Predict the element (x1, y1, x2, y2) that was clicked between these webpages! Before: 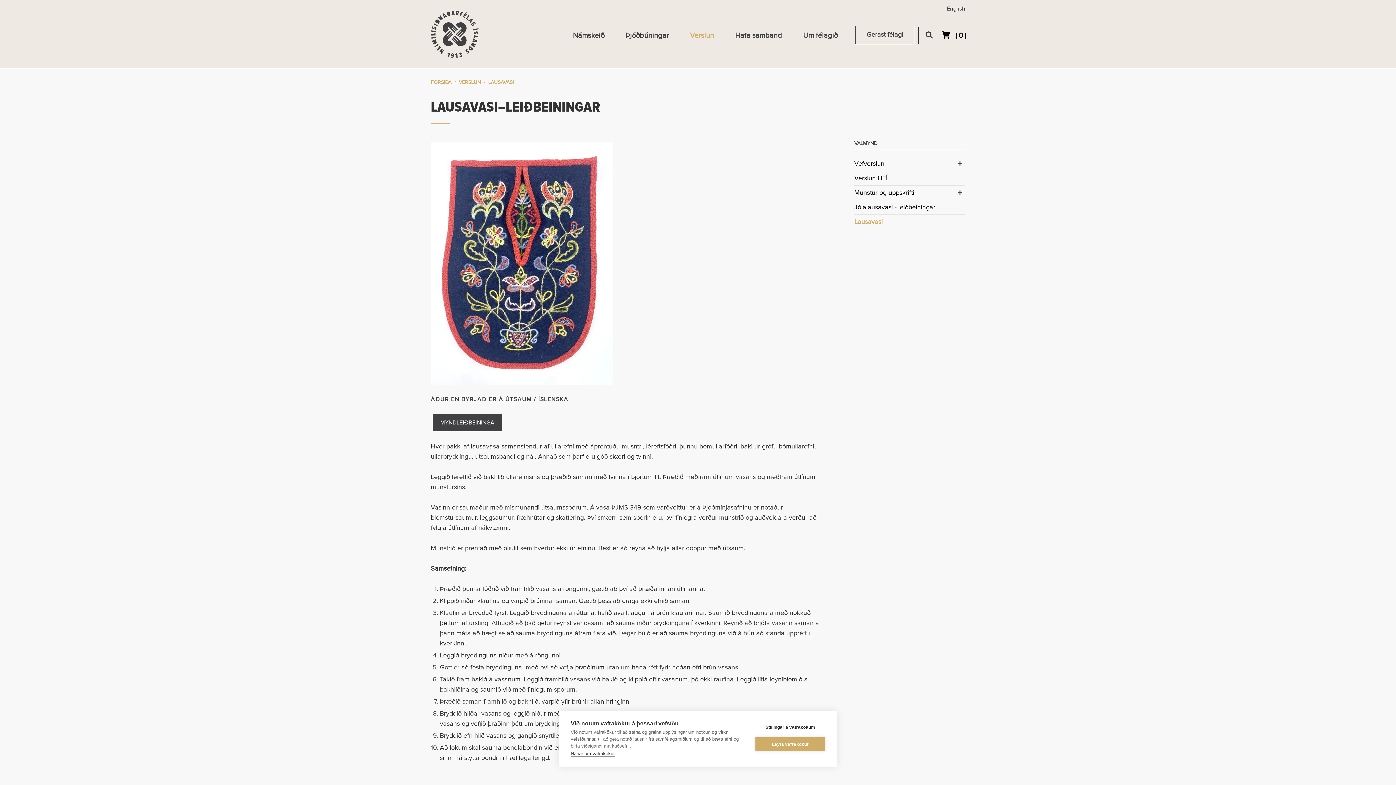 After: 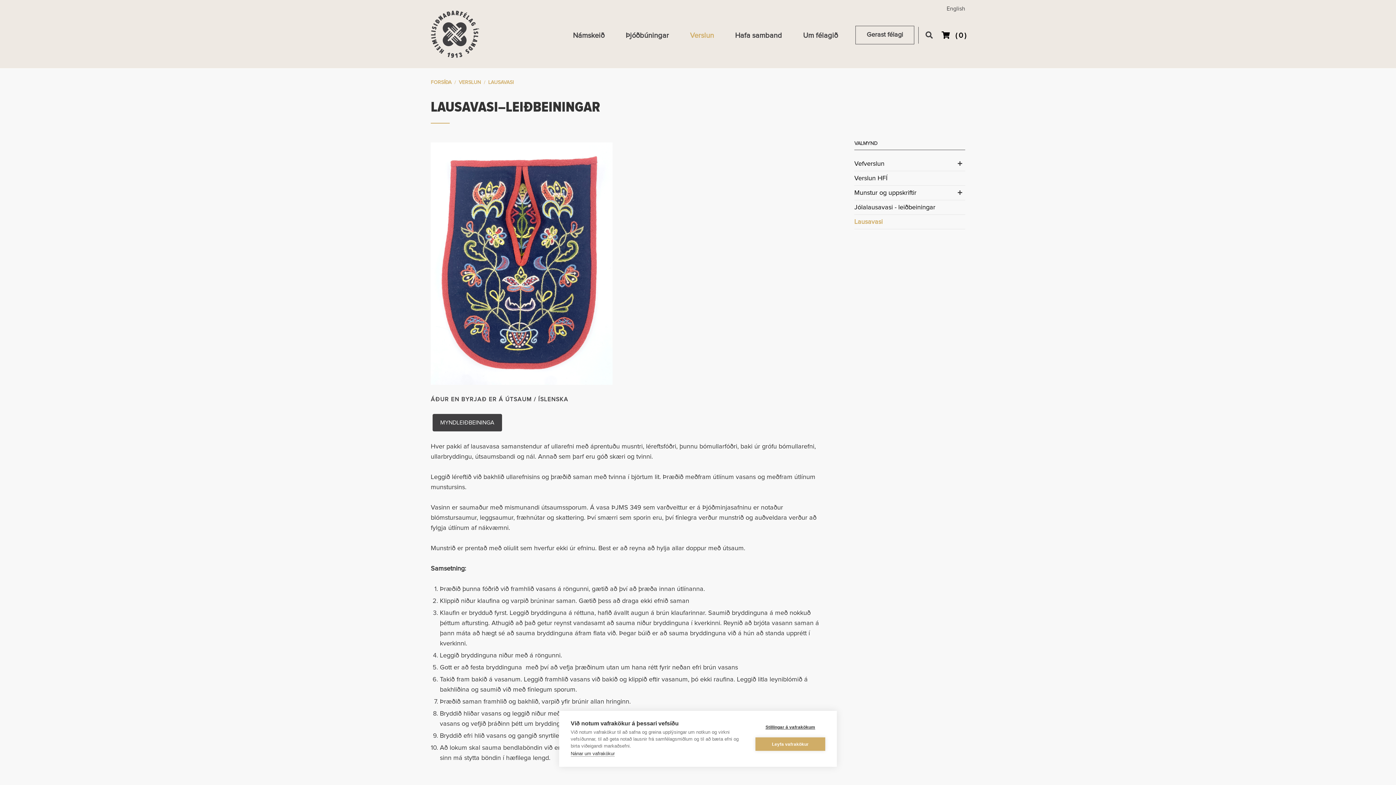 Action: label: LAUSAVASI bbox: (488, 80, 513, 85)